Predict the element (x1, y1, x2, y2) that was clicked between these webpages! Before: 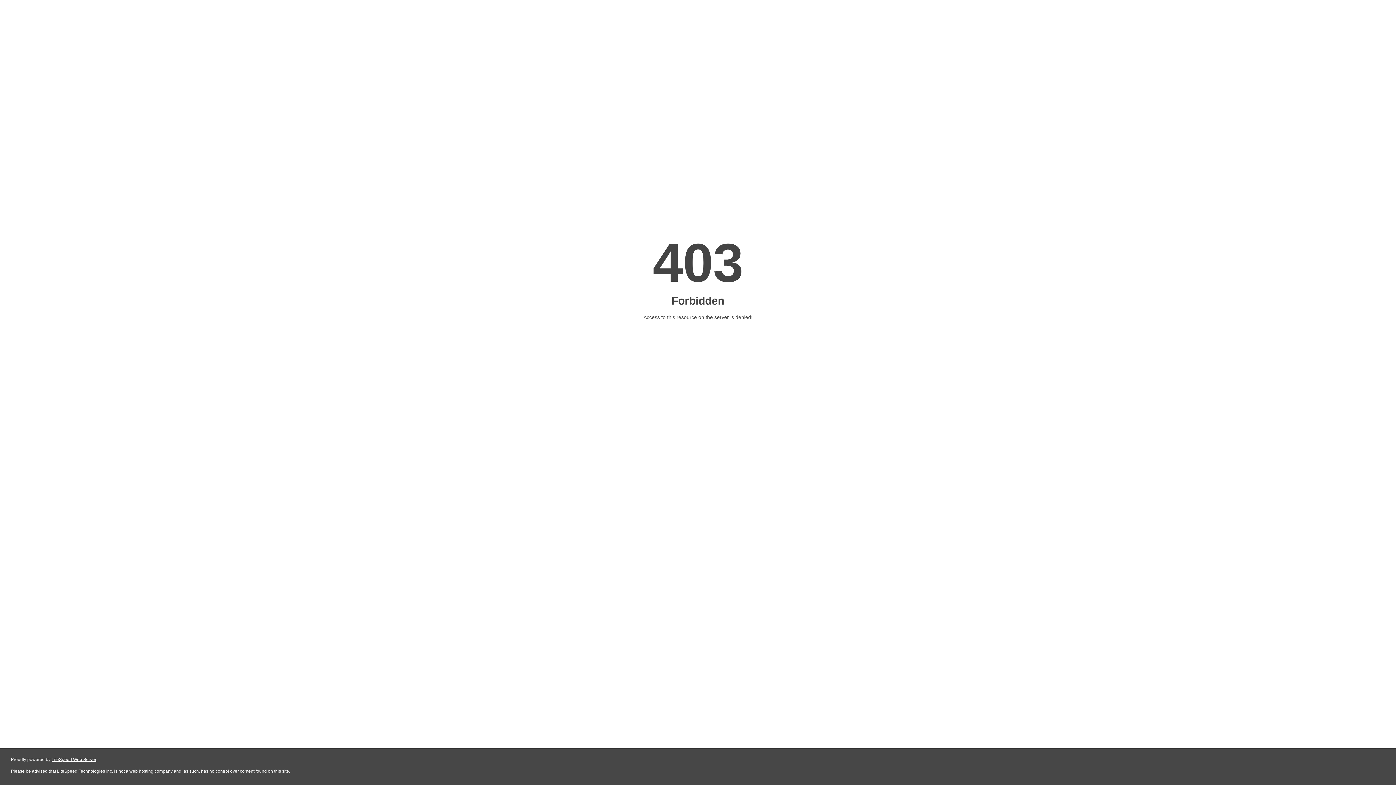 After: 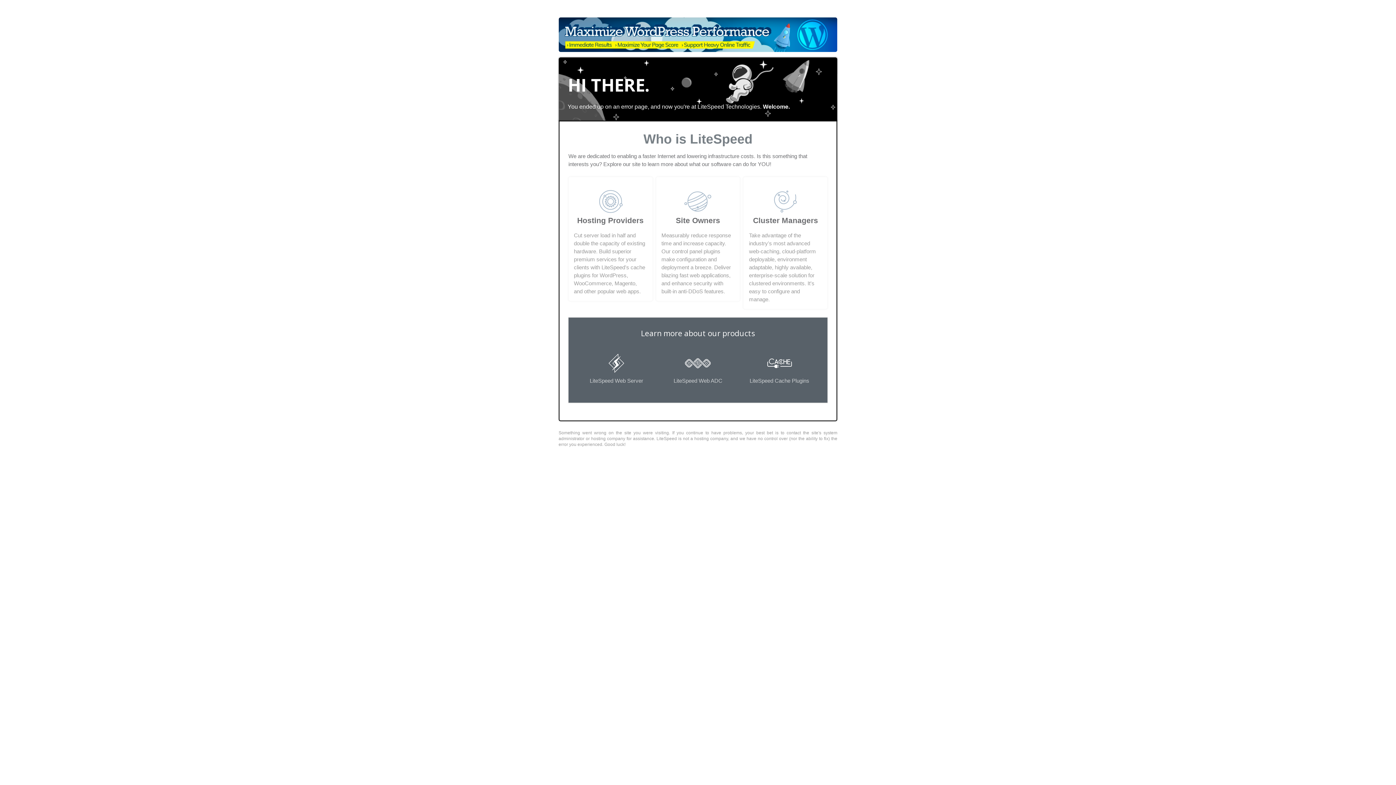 Action: bbox: (51, 757, 96, 762) label: LiteSpeed Web Server